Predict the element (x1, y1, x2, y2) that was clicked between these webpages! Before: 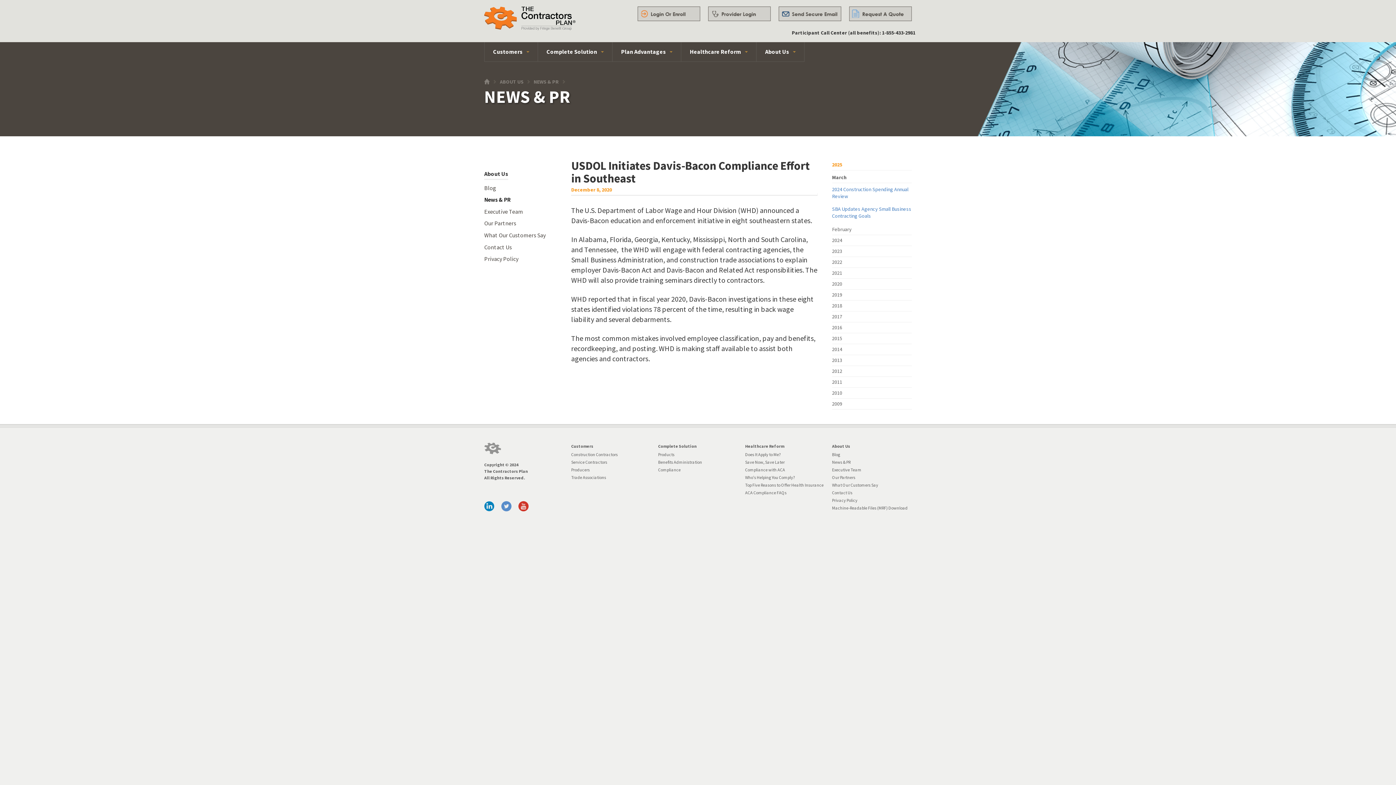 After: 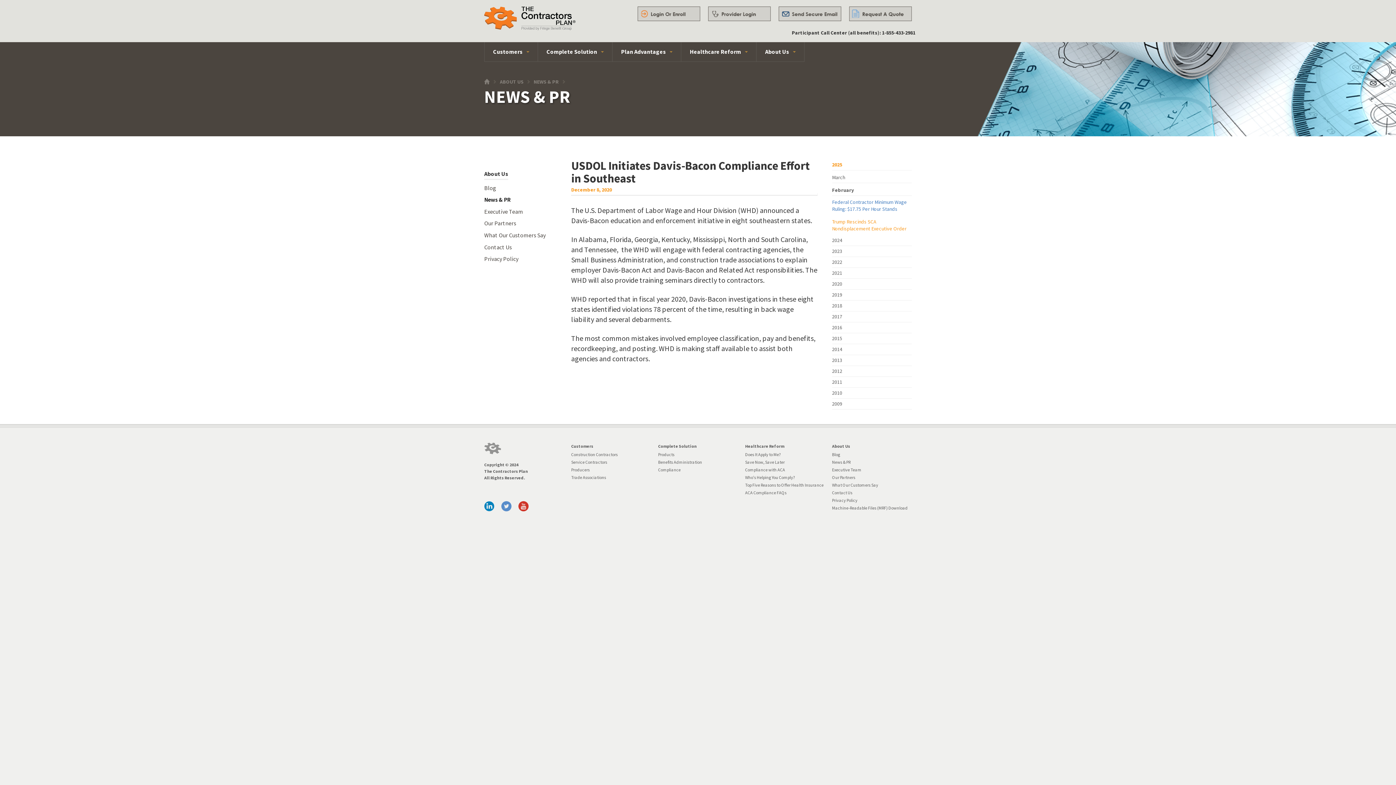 Action: label: February bbox: (832, 224, 911, 235)